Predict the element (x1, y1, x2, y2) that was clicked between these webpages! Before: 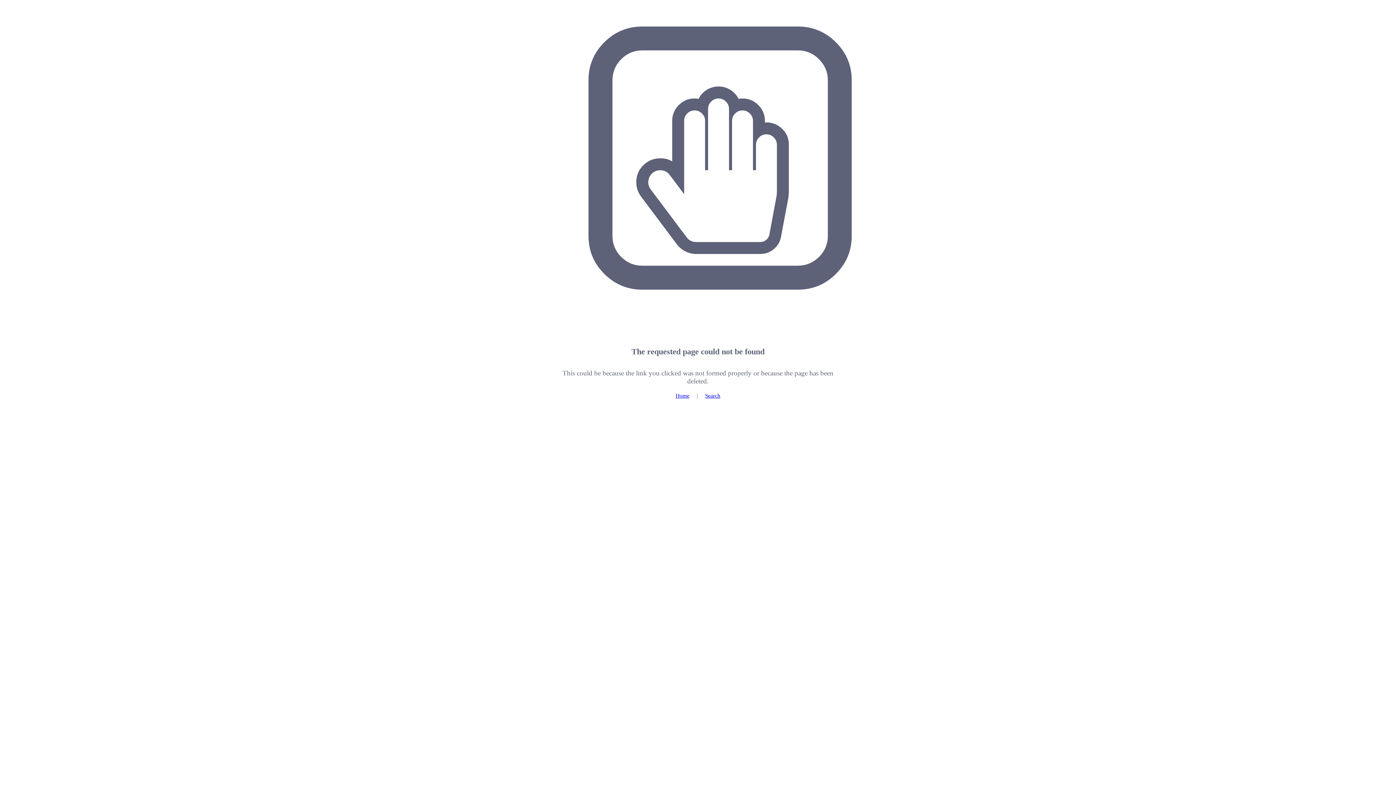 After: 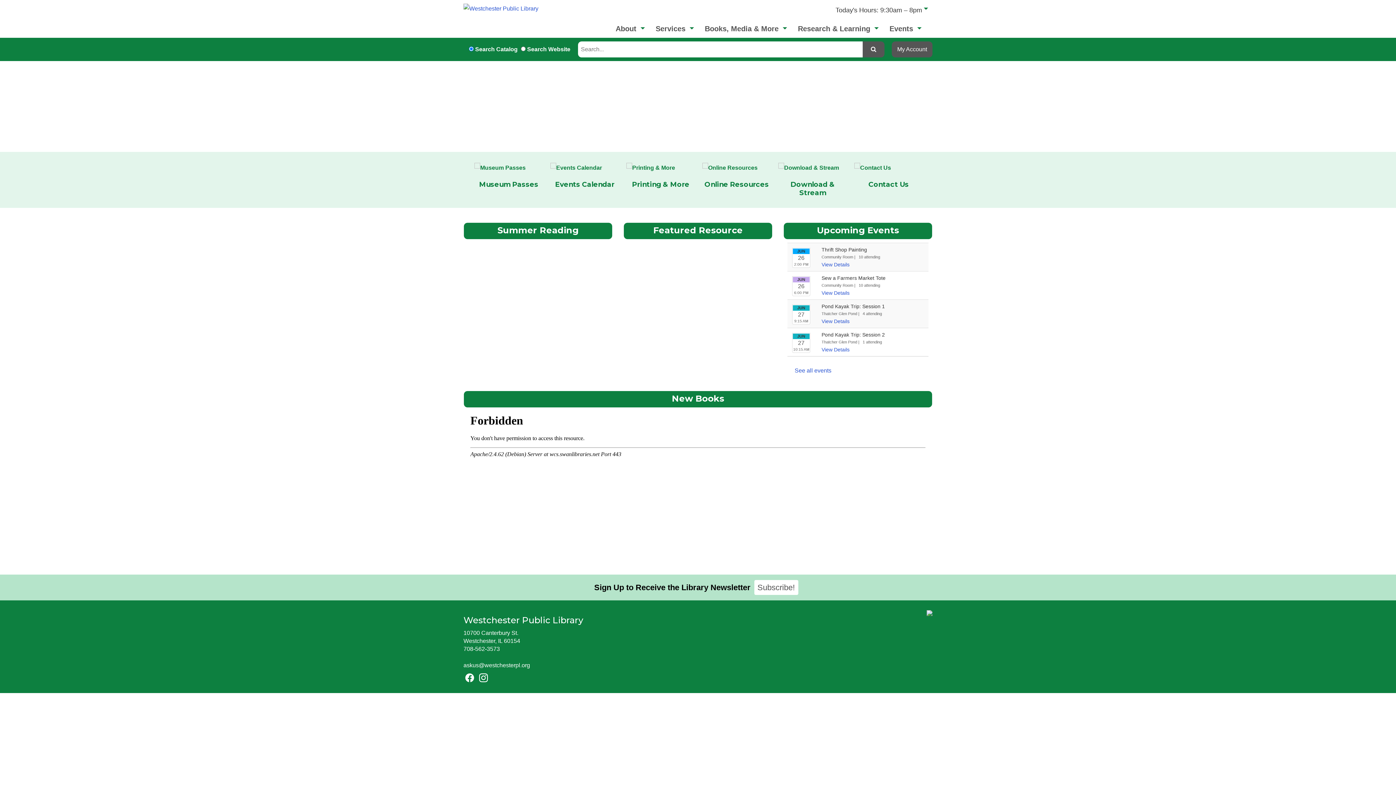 Action: label: Home bbox: (675, 392, 689, 398)